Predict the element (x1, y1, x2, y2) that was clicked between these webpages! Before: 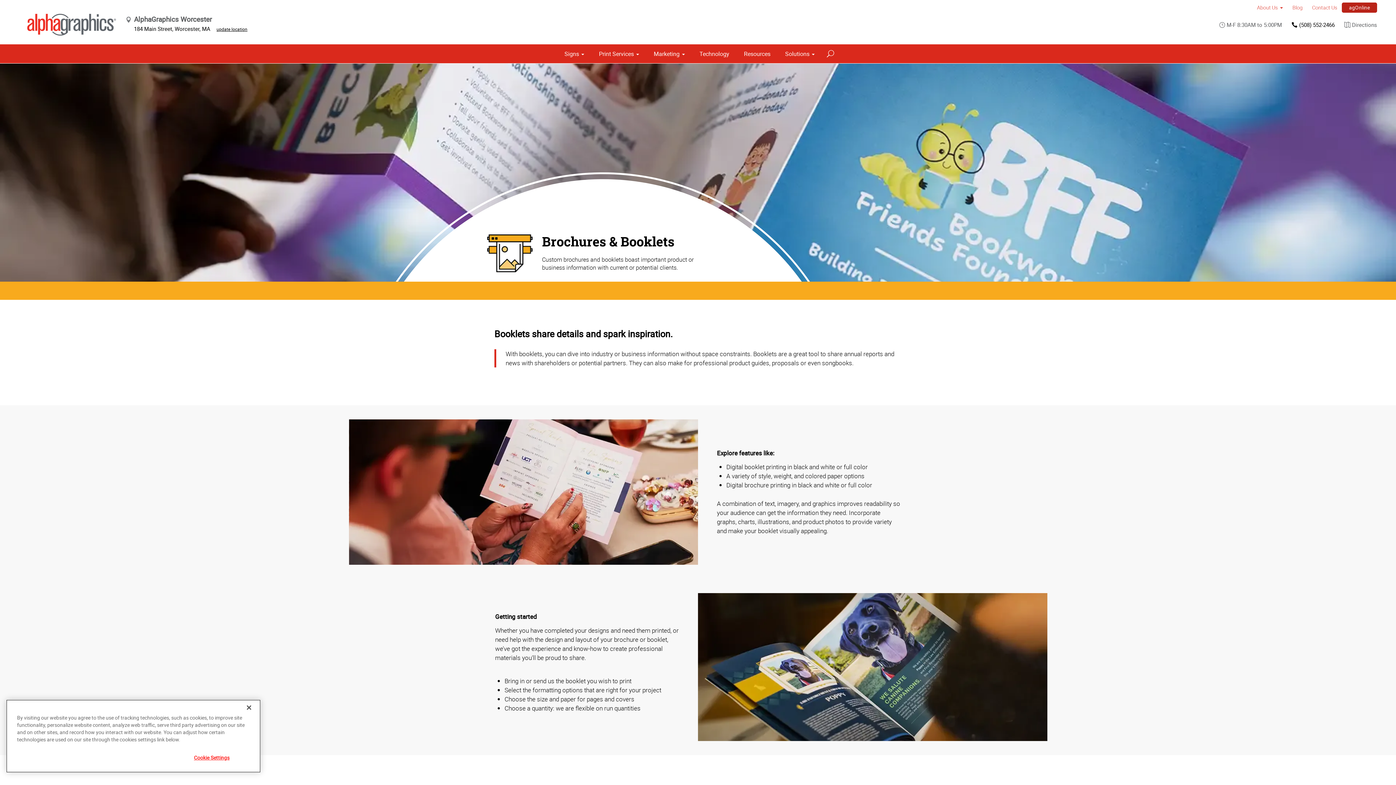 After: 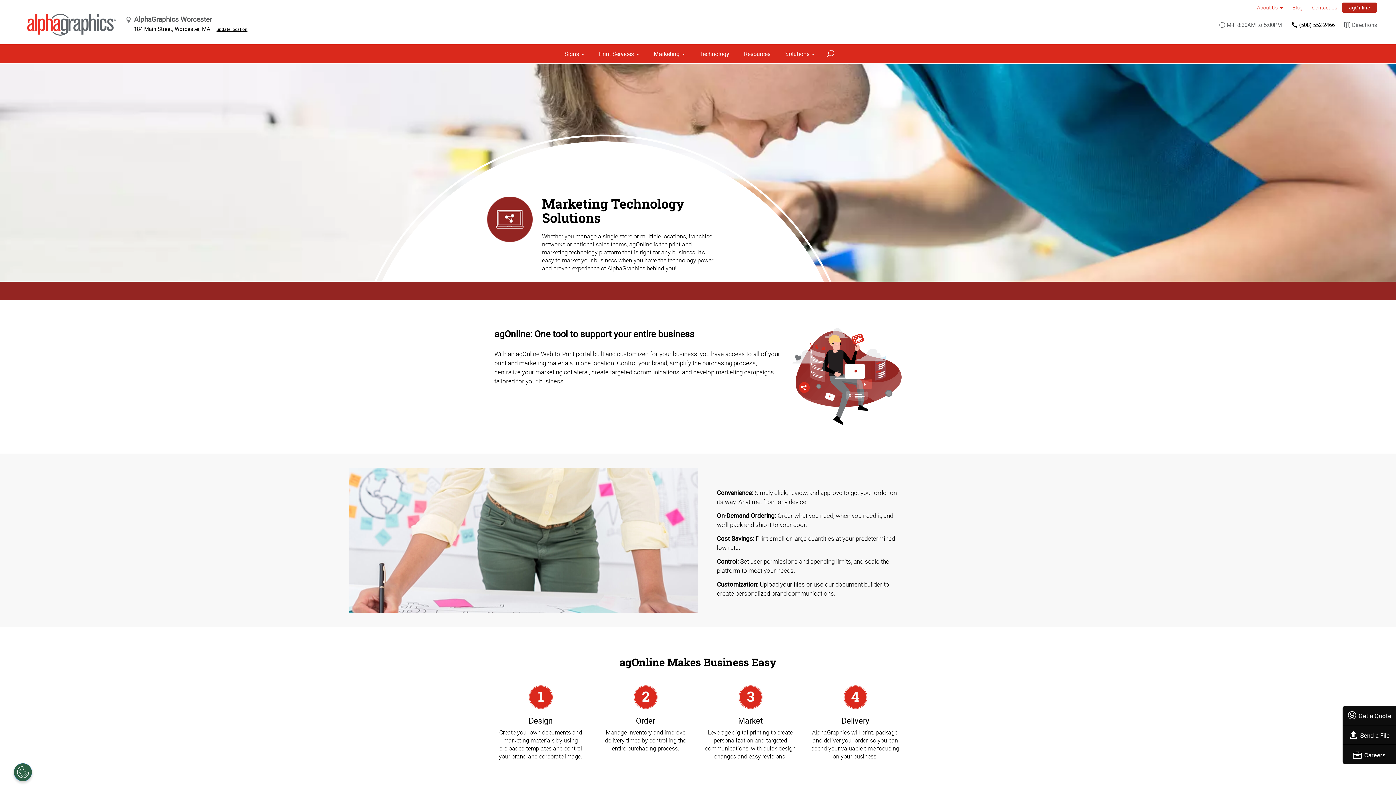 Action: bbox: (694, 44, 734, 63) label: Technology